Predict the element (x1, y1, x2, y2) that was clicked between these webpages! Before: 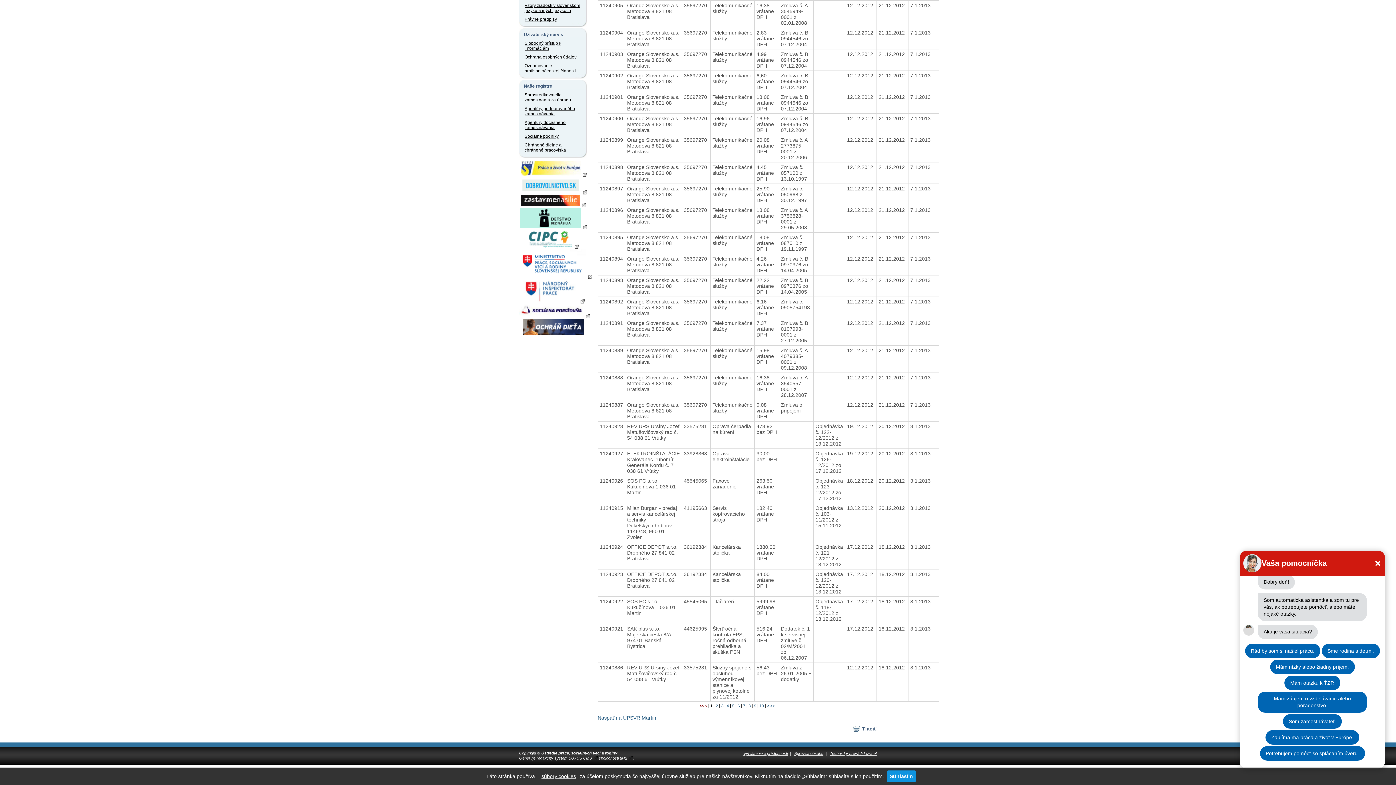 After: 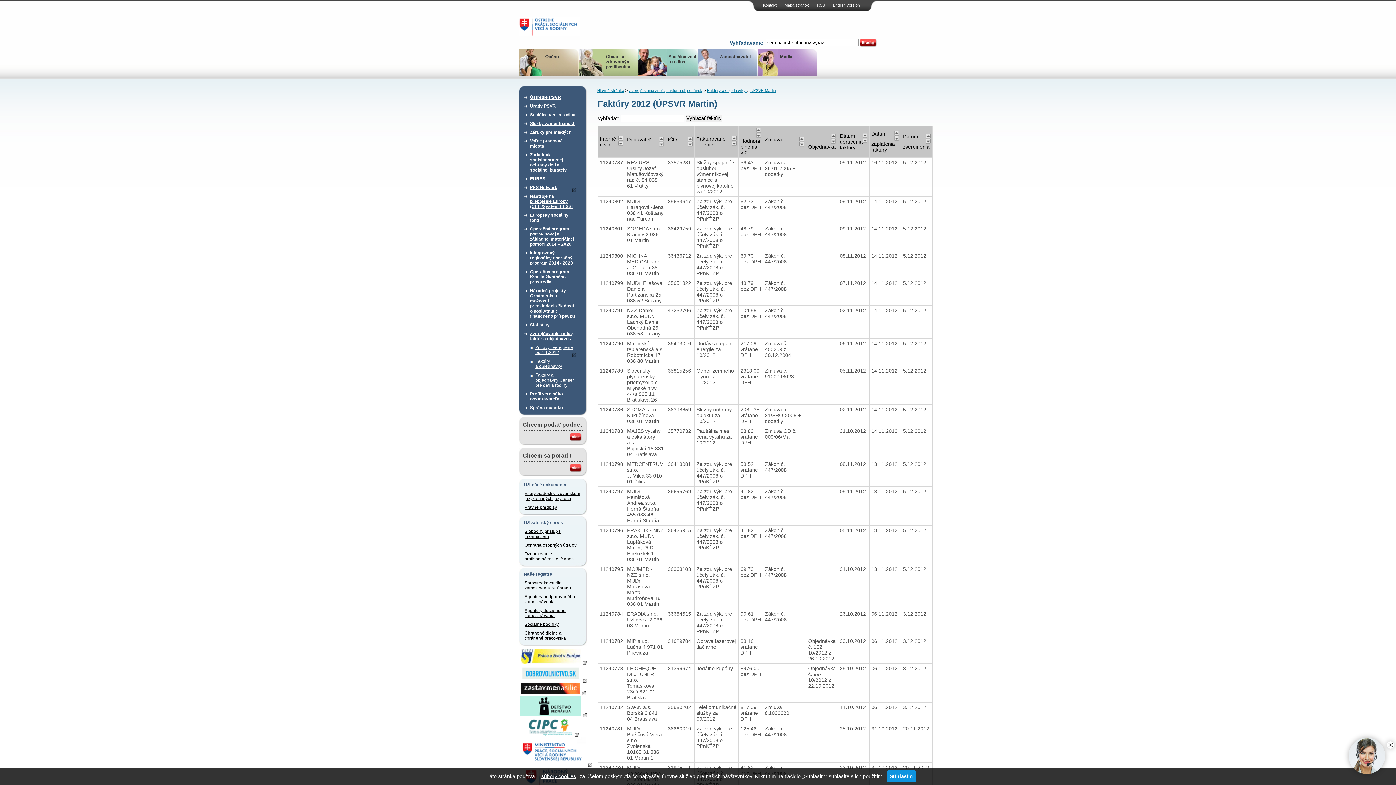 Action: label: 4 bbox: (726, 703, 729, 708)